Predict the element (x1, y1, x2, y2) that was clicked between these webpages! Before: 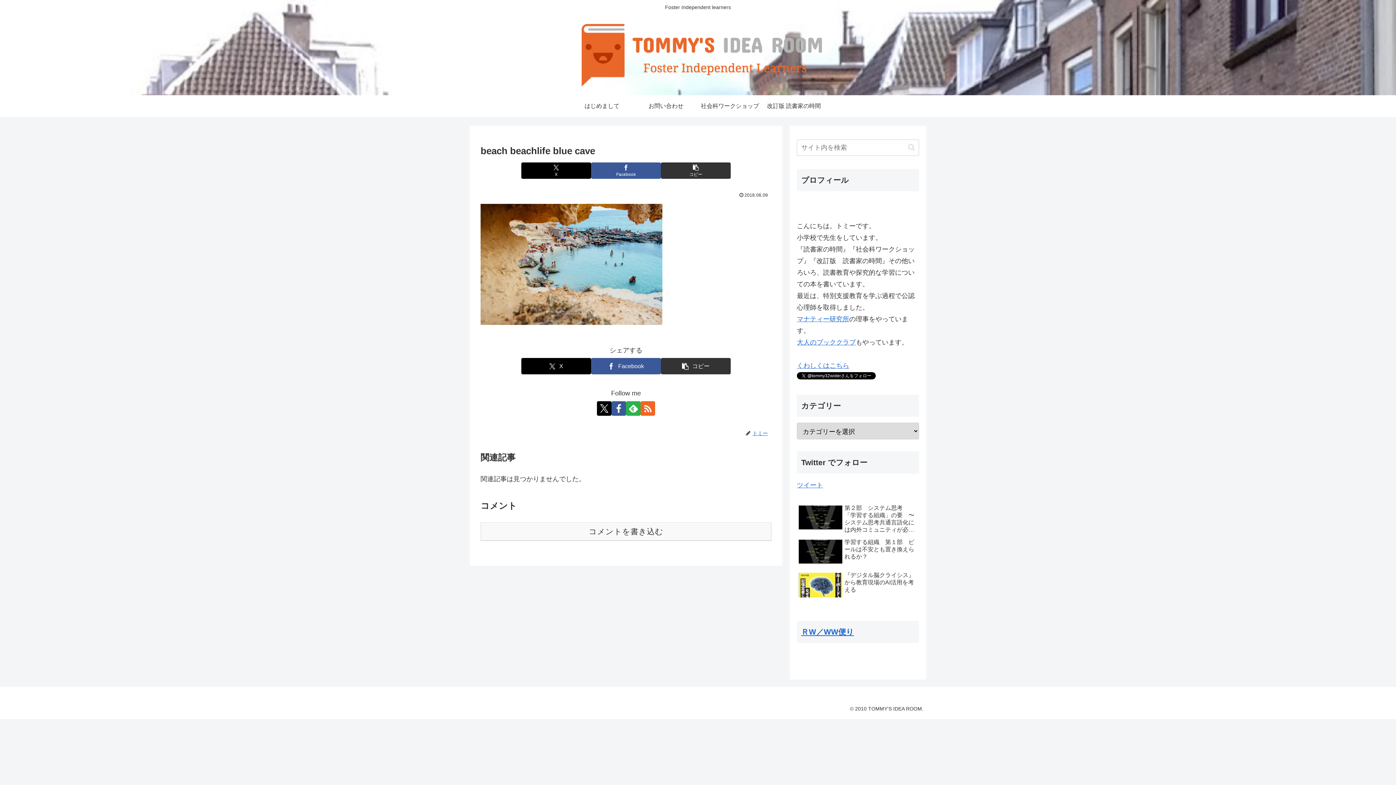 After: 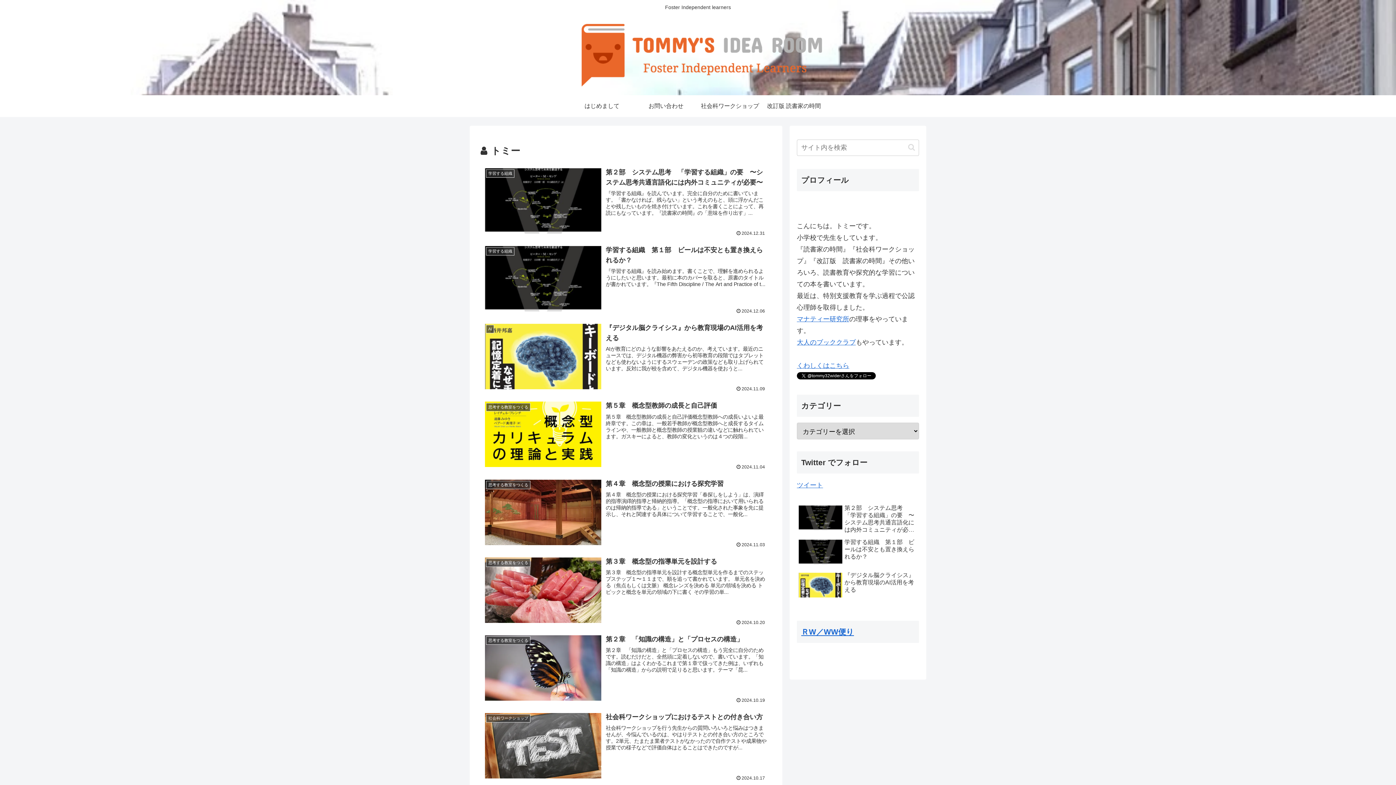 Action: bbox: (752, 430, 771, 436) label: トミー